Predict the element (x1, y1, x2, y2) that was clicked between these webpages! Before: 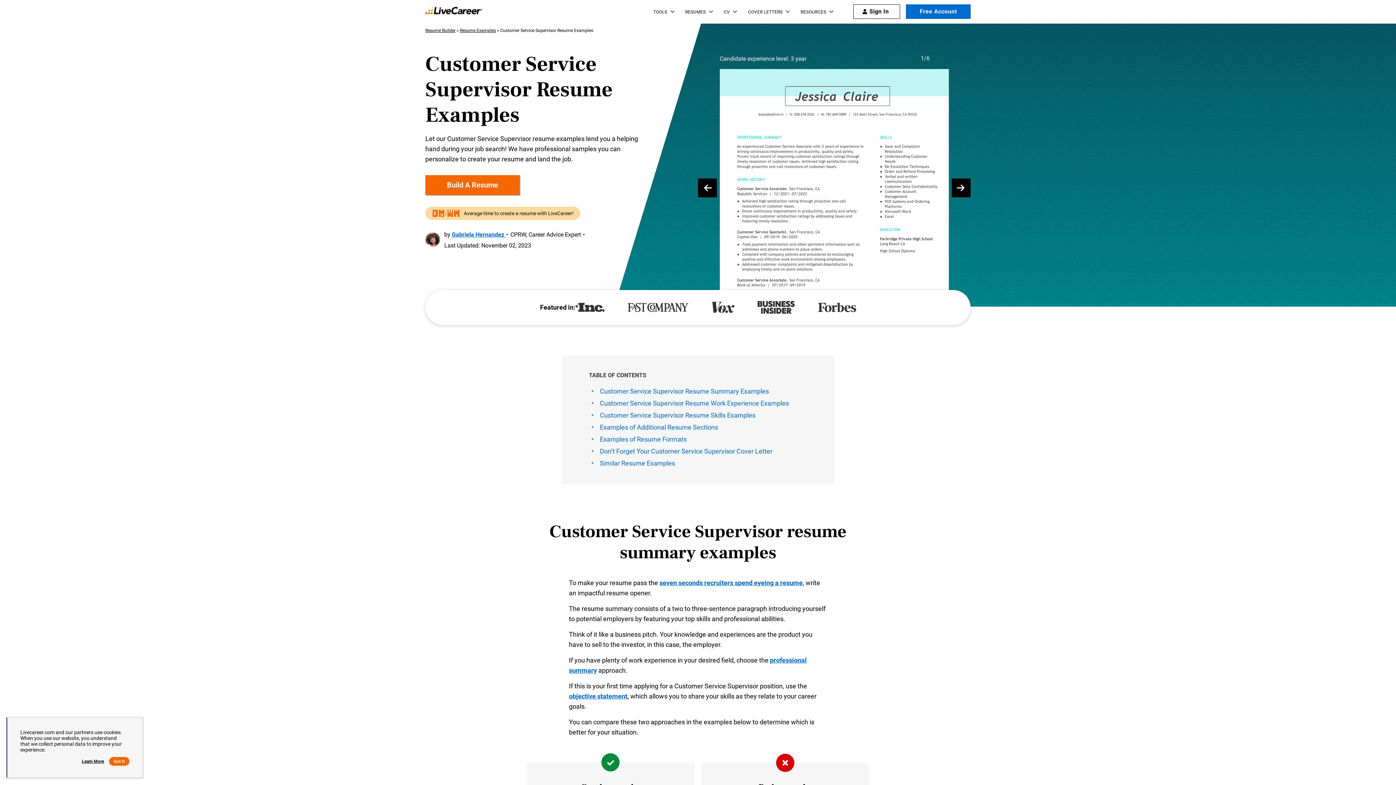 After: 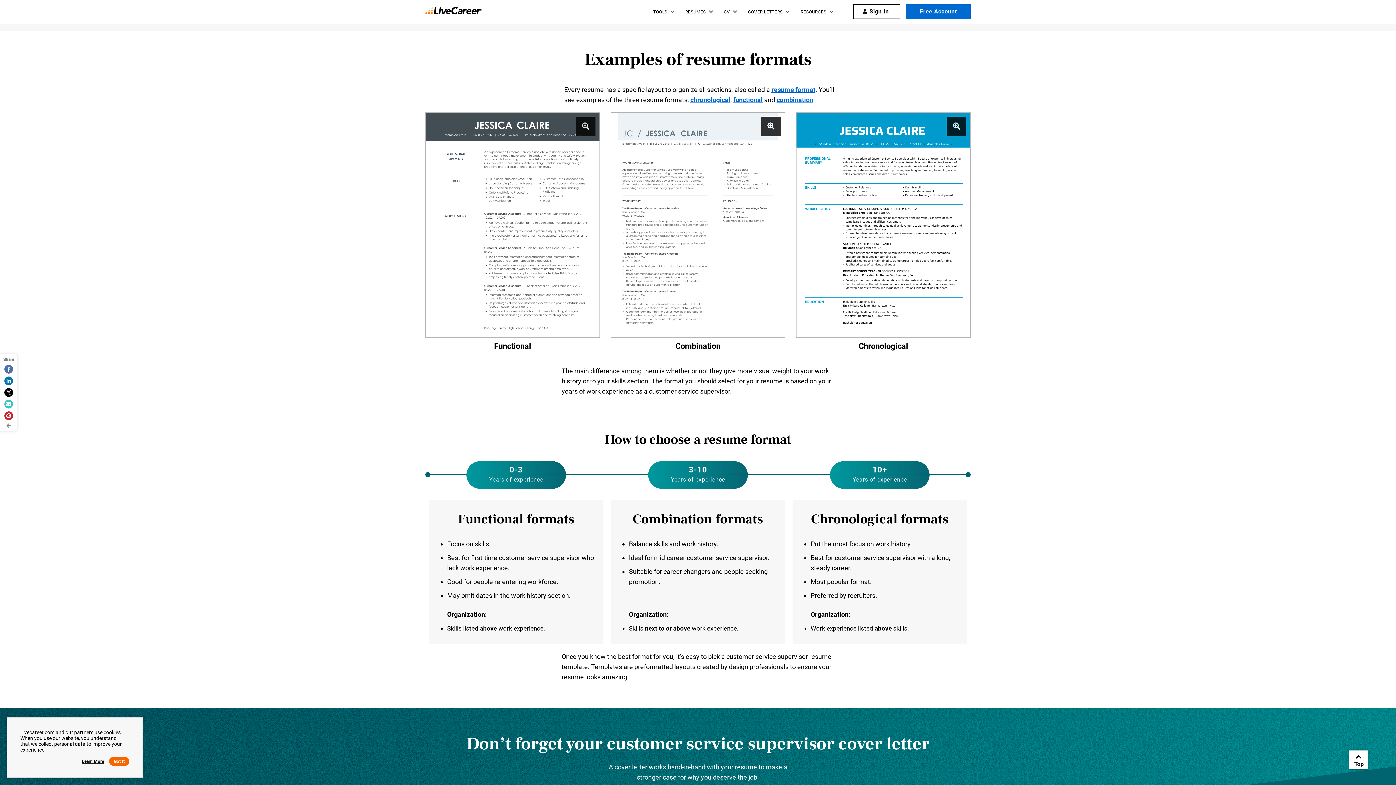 Action: bbox: (600, 435, 686, 443) label: Examples of Resume Formats